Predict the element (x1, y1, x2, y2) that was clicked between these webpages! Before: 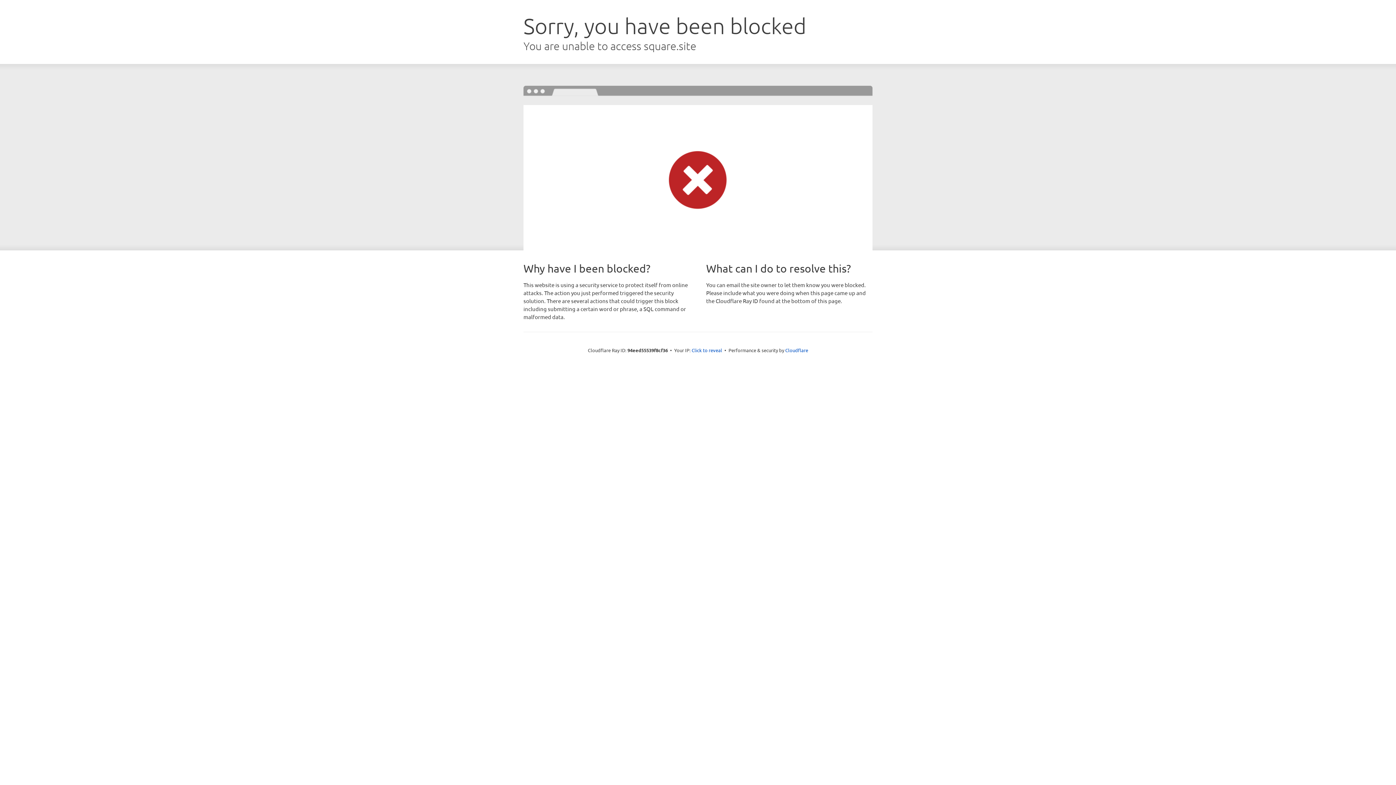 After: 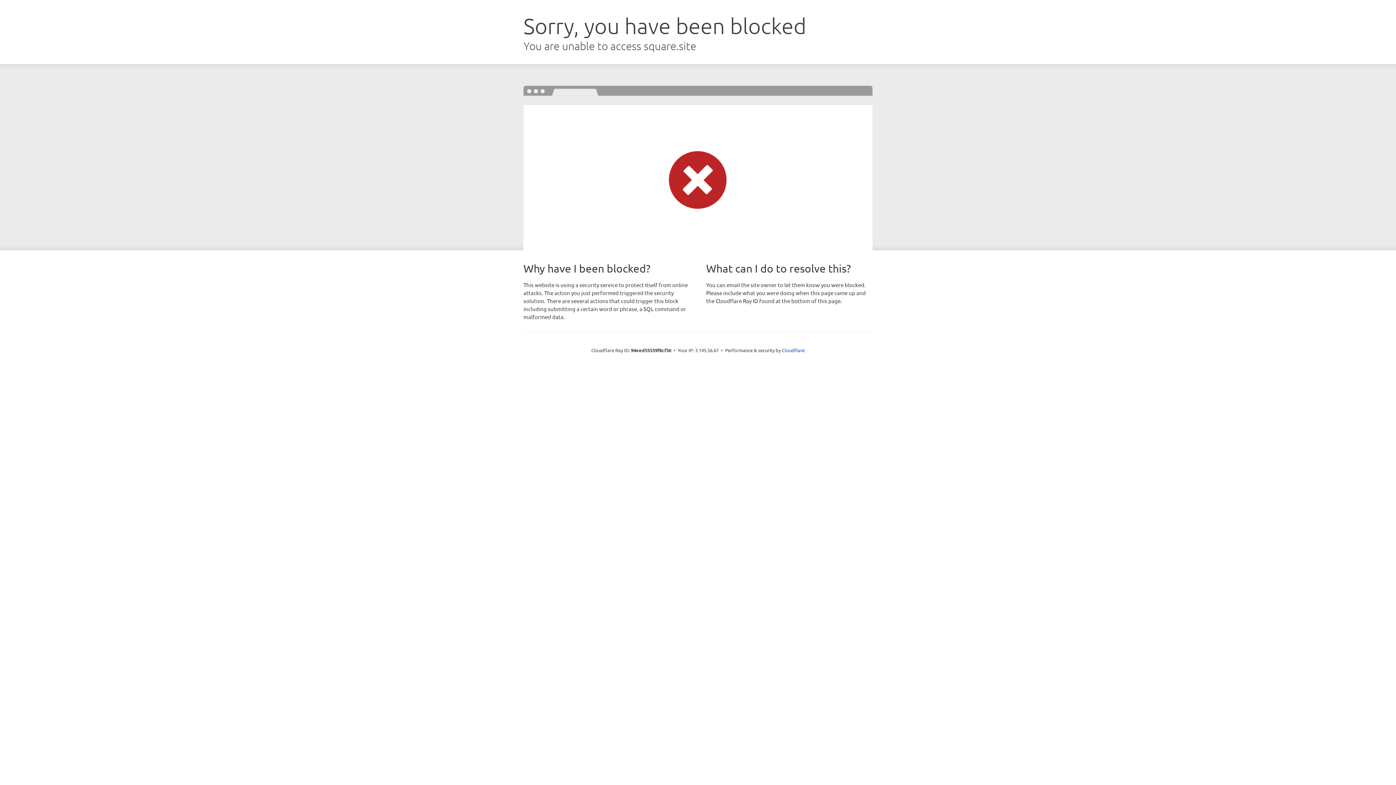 Action: label: Click to reveal bbox: (691, 346, 722, 353)